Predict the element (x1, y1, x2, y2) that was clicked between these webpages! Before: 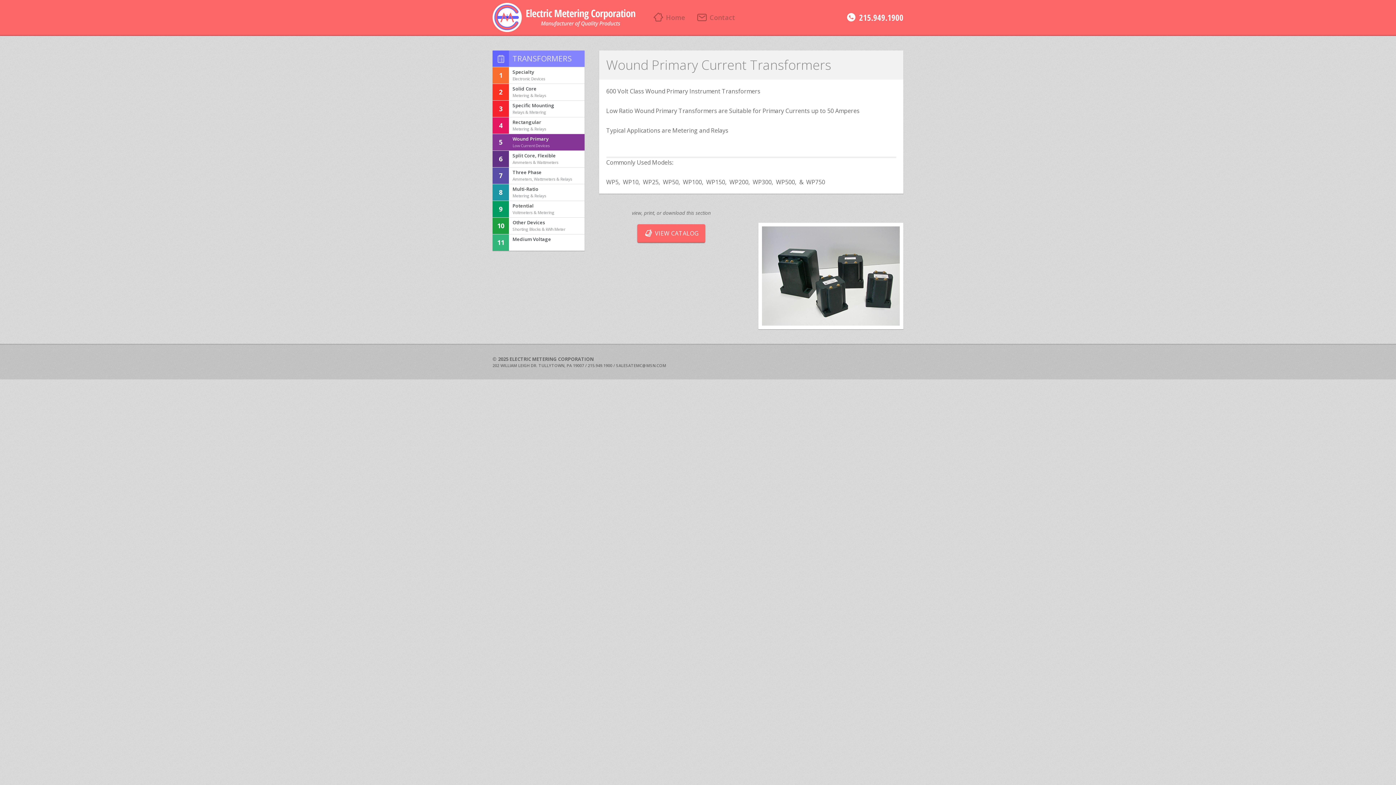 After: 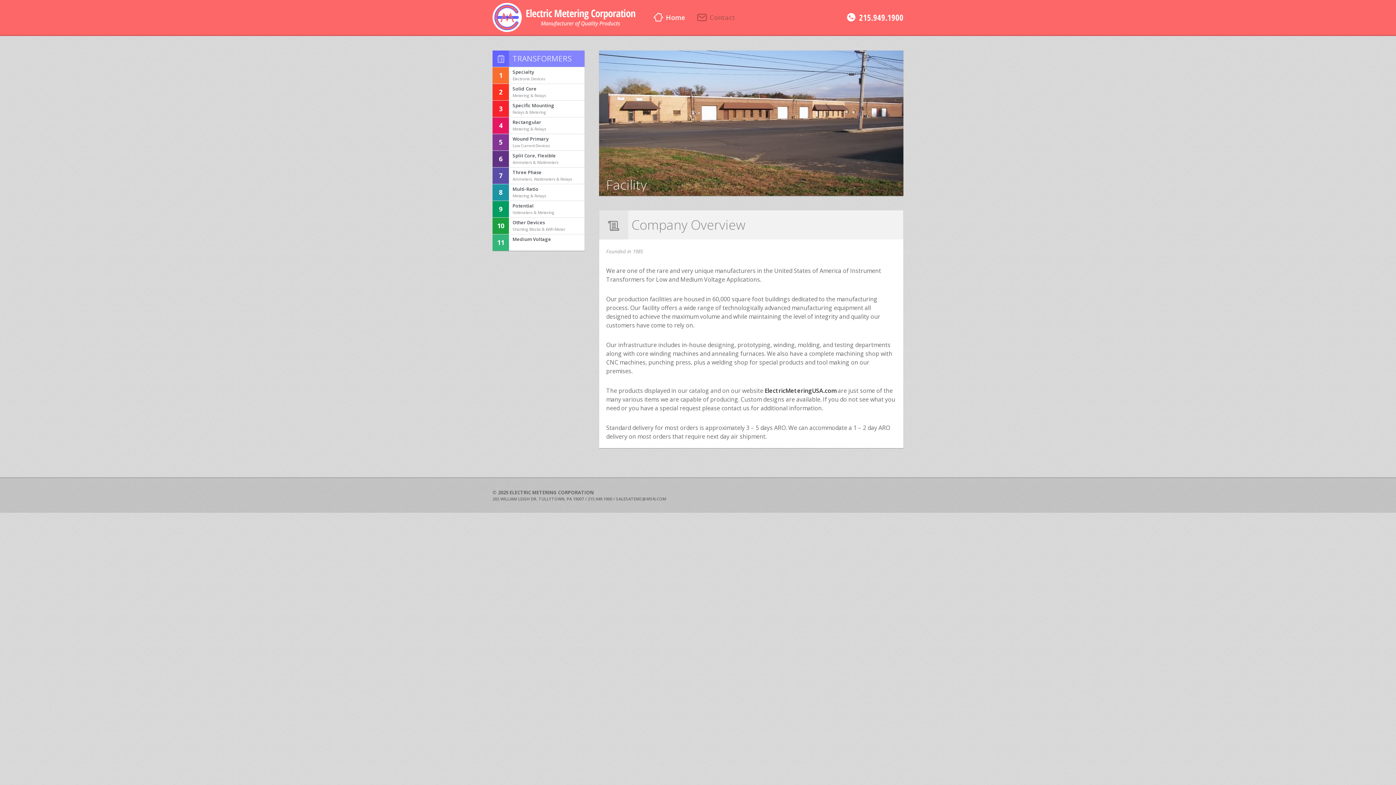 Action: bbox: (492, 2, 638, 32) label: Electric Metering Corporation